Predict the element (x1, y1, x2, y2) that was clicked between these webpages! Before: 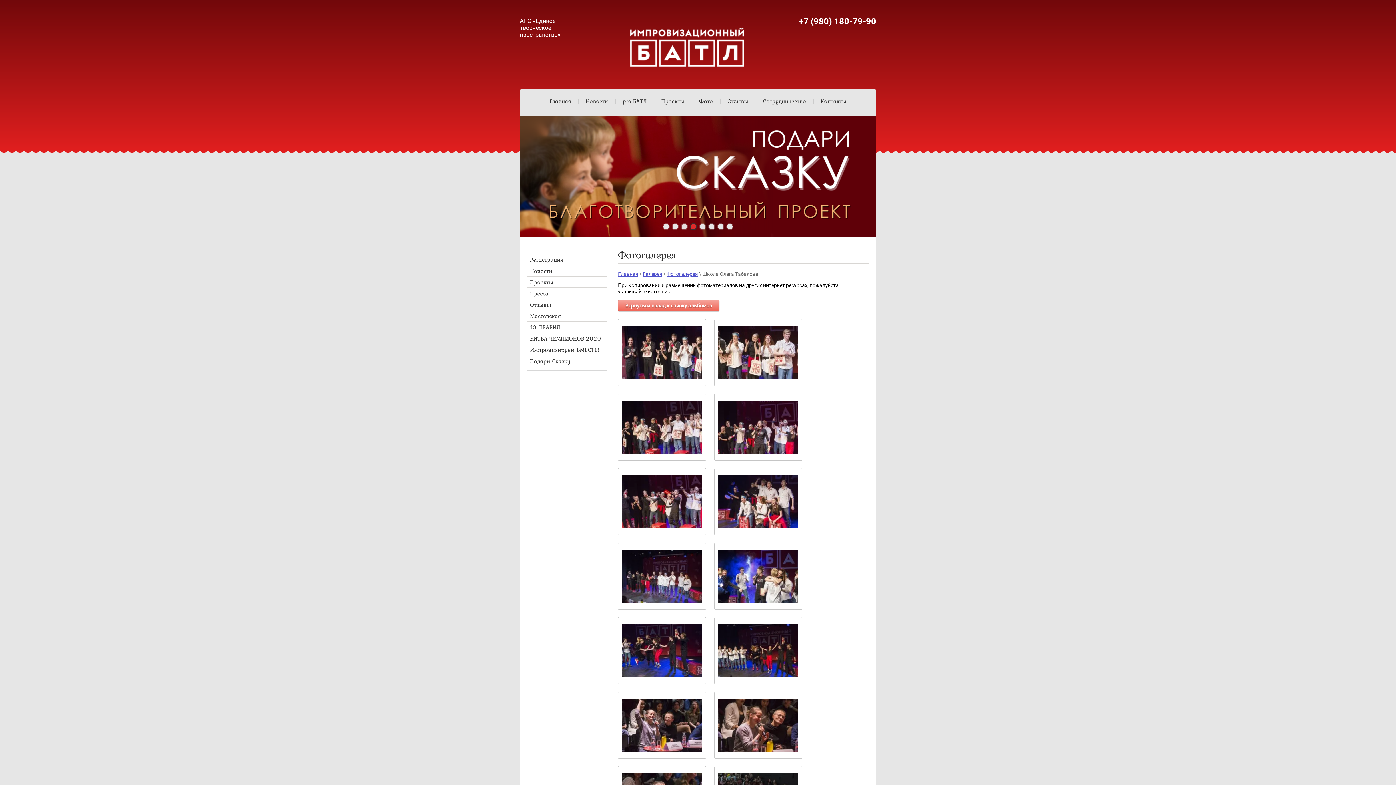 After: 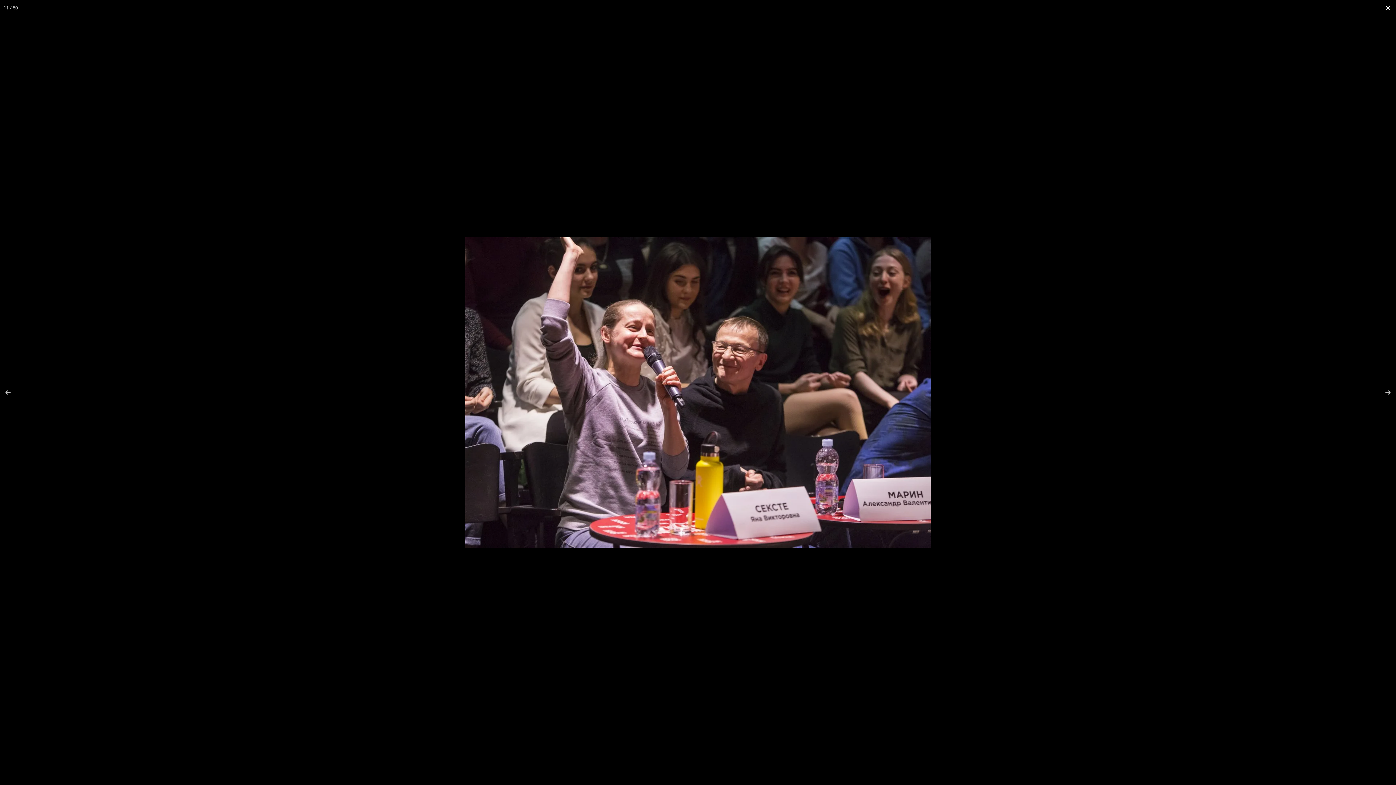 Action: bbox: (618, 692, 706, 759)